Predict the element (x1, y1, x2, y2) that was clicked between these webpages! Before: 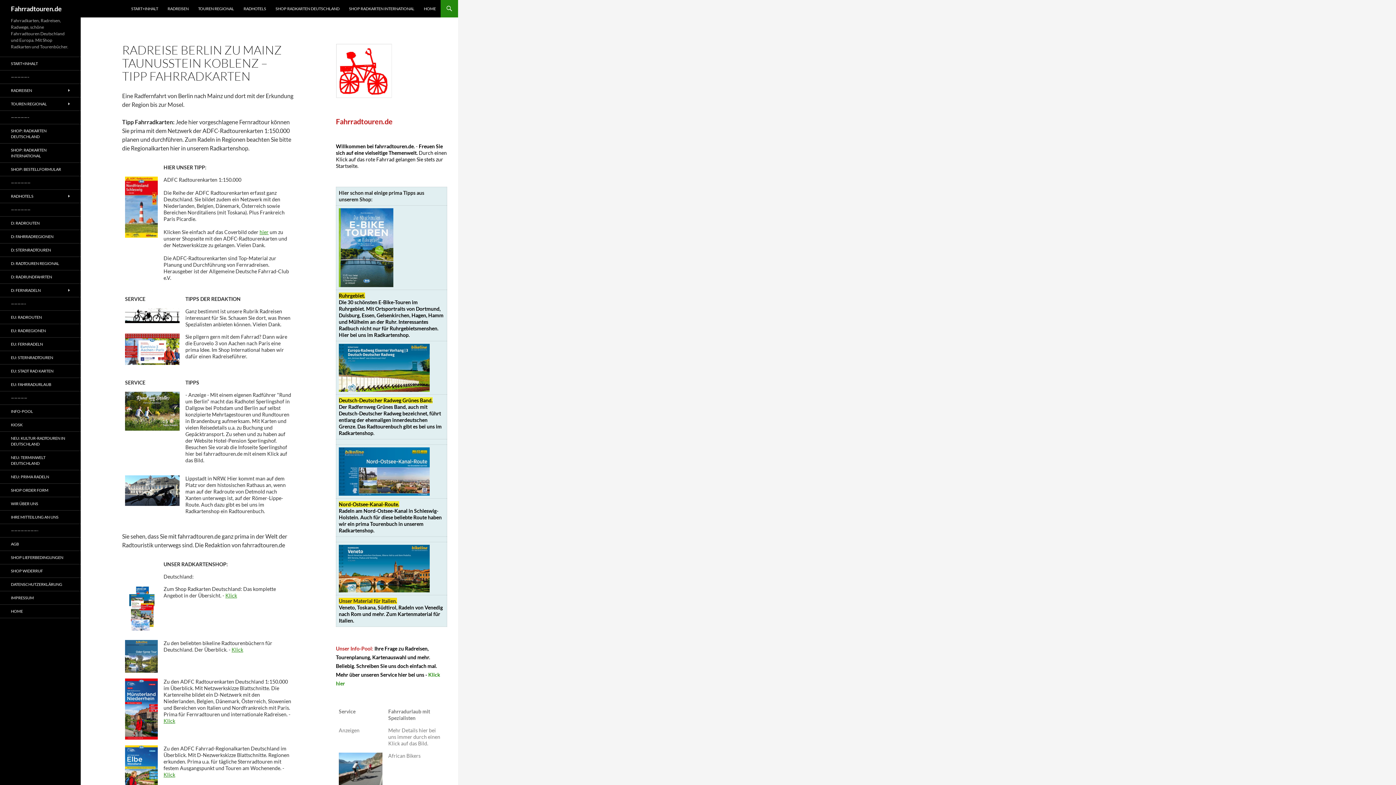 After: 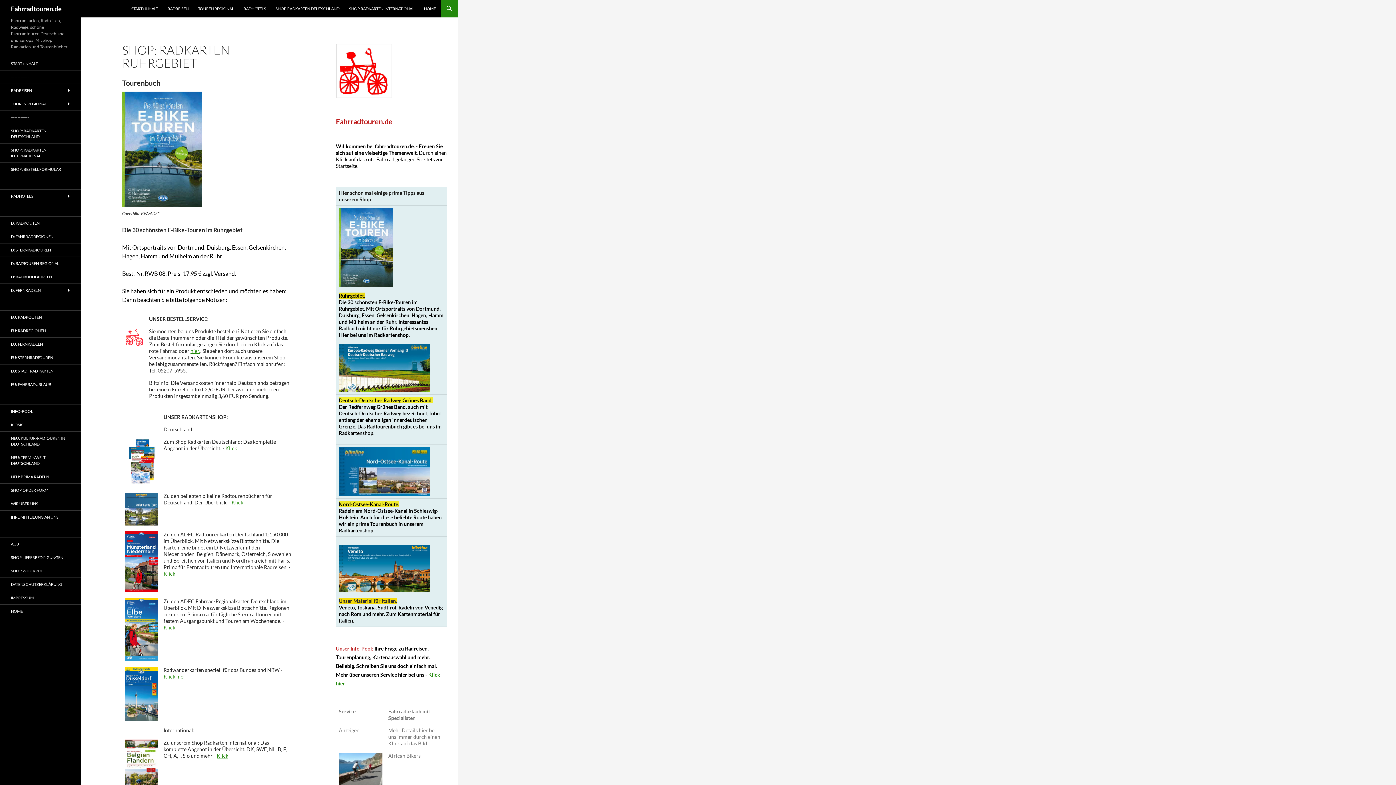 Action: bbox: (338, 243, 393, 250)